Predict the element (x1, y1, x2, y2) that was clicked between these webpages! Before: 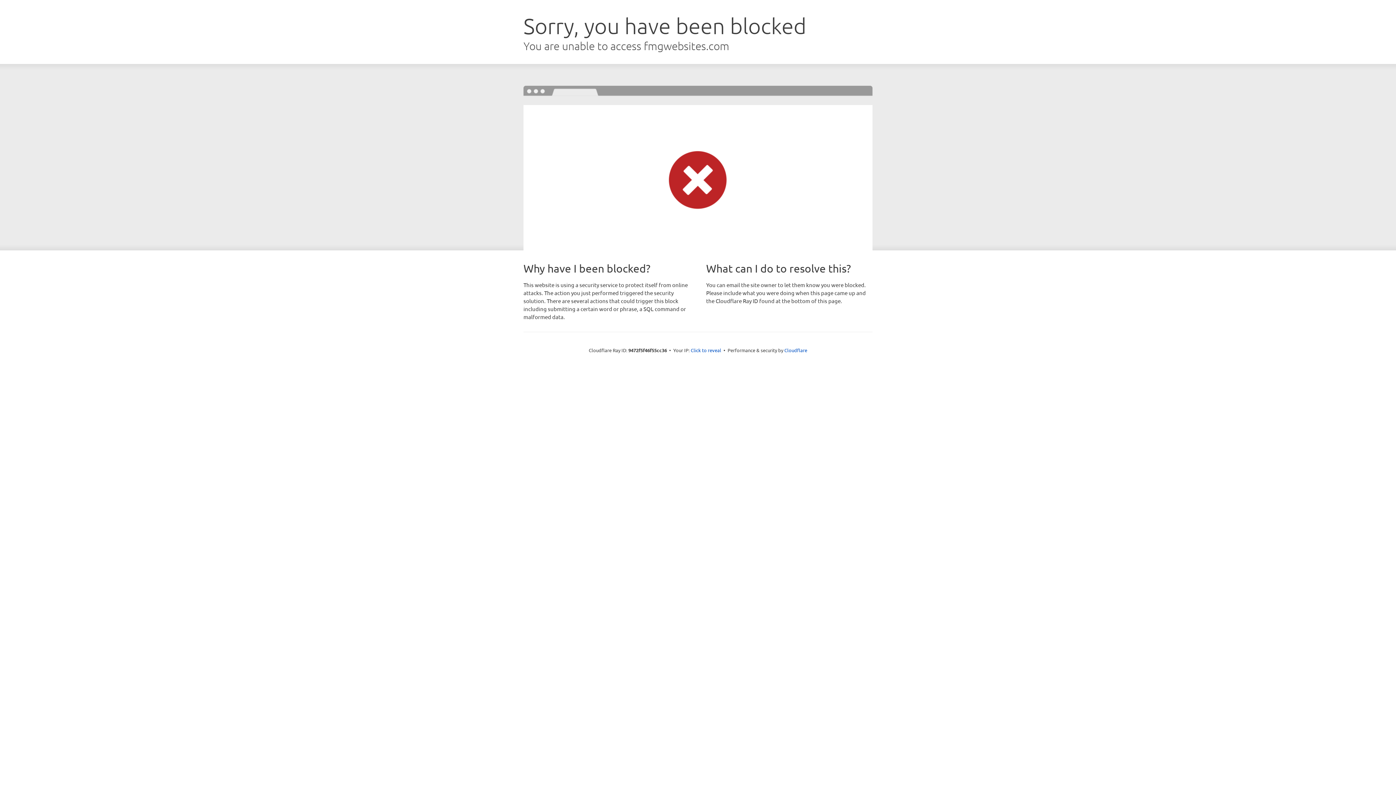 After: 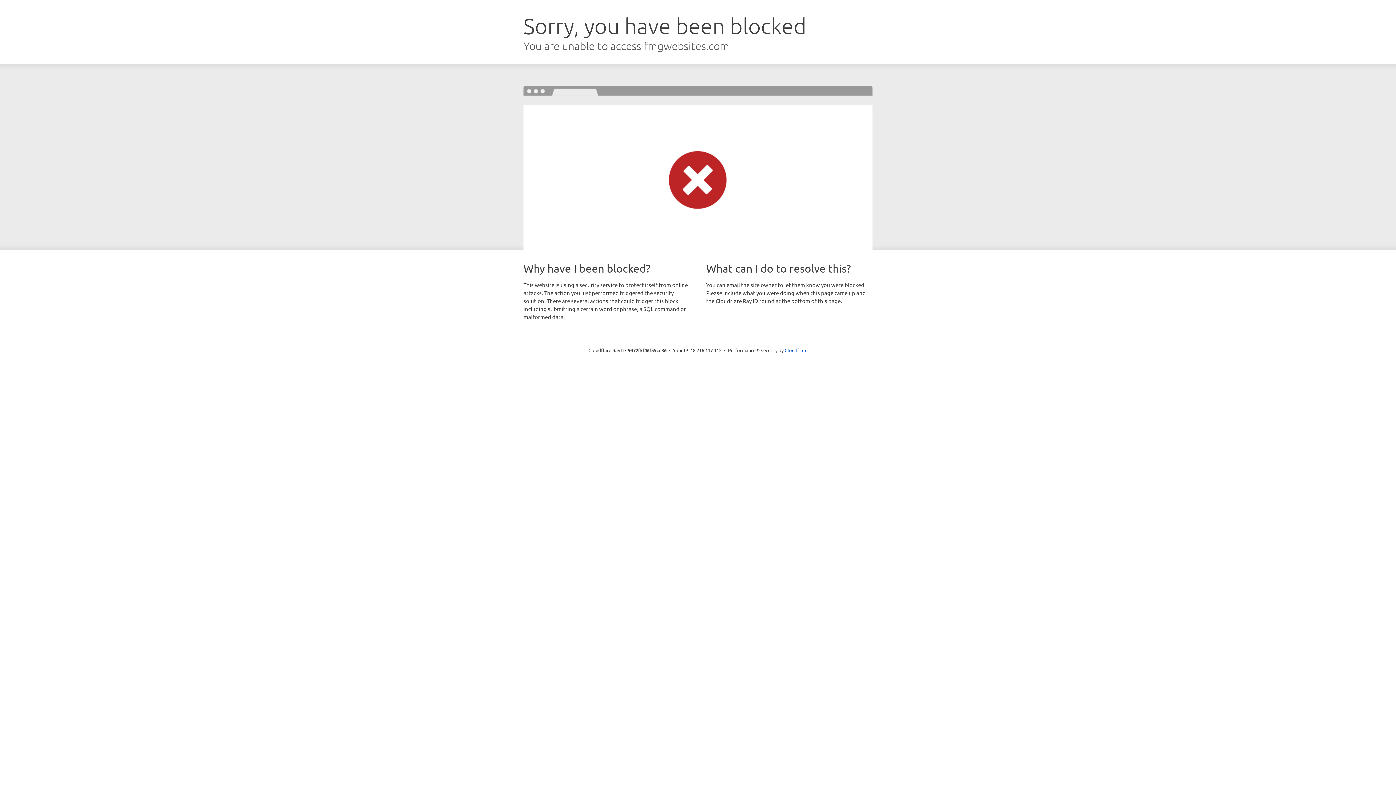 Action: bbox: (690, 346, 721, 353) label: Click to reveal